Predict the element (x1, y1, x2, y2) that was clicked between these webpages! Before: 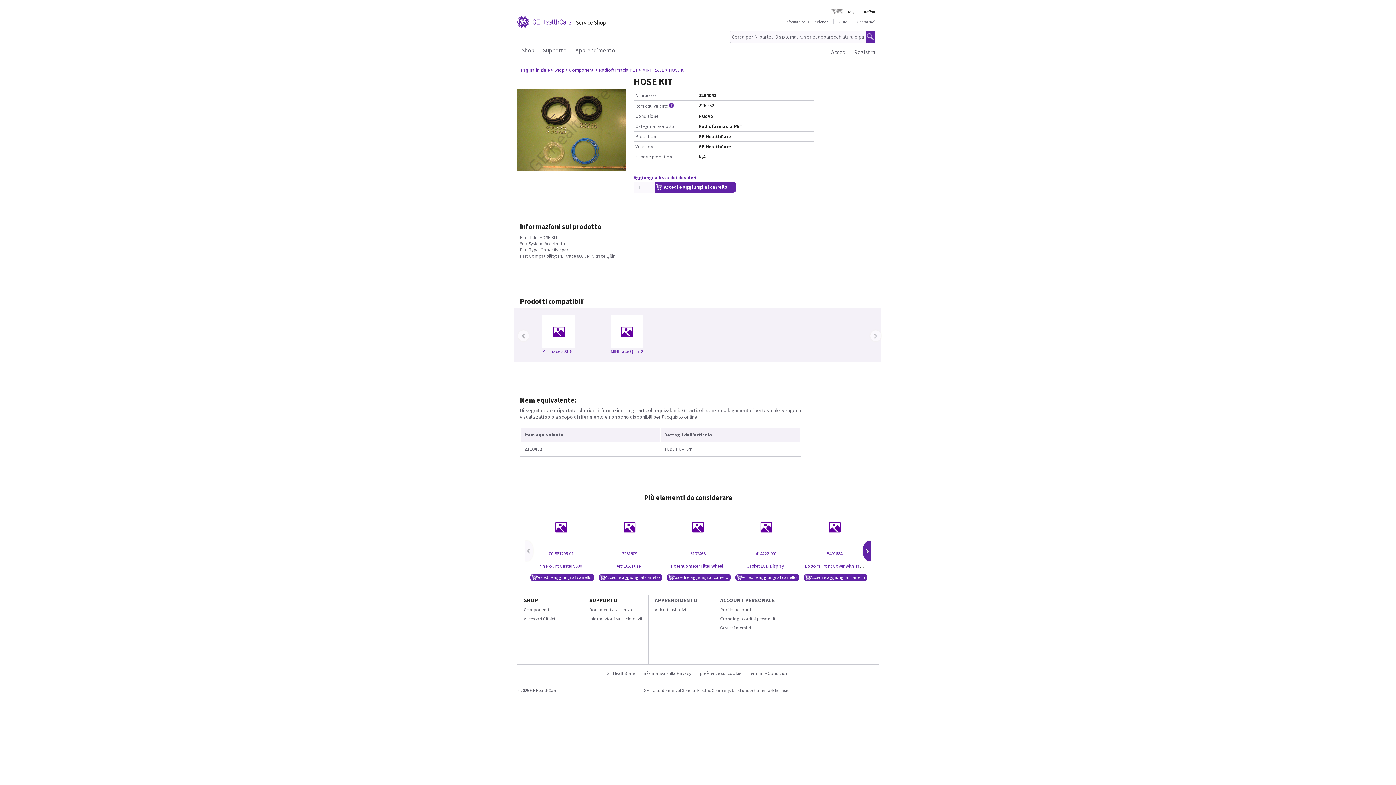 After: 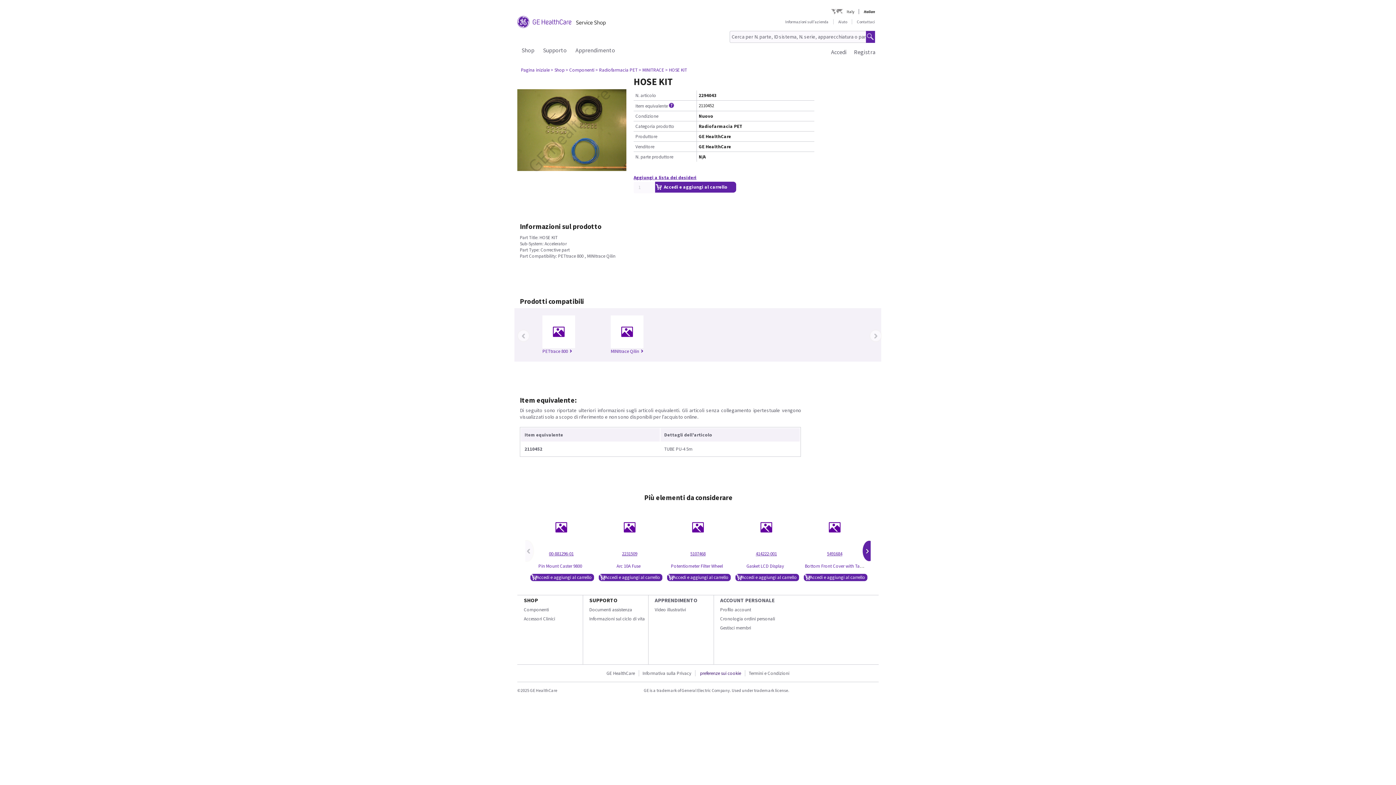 Action: label: preferenze sui cookie bbox: (696, 670, 745, 676)